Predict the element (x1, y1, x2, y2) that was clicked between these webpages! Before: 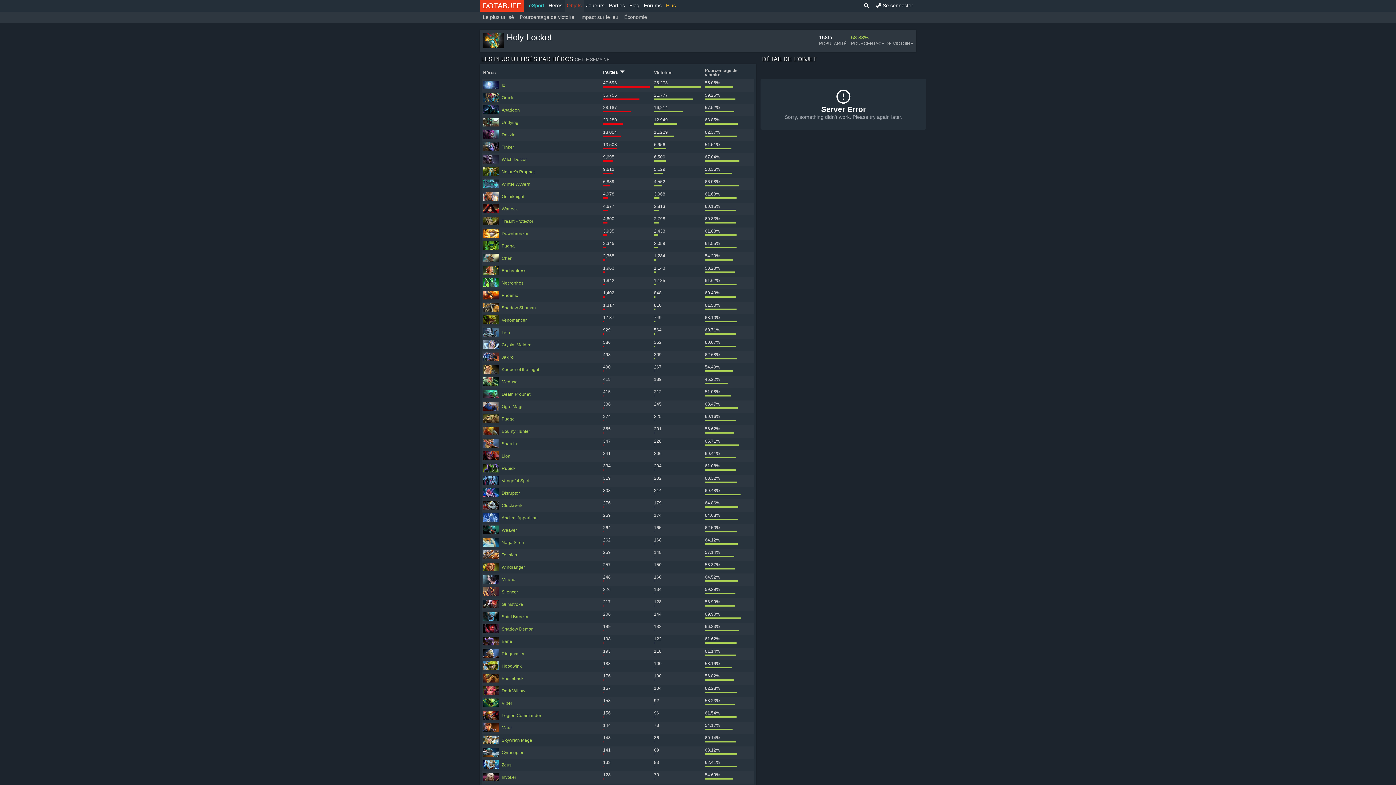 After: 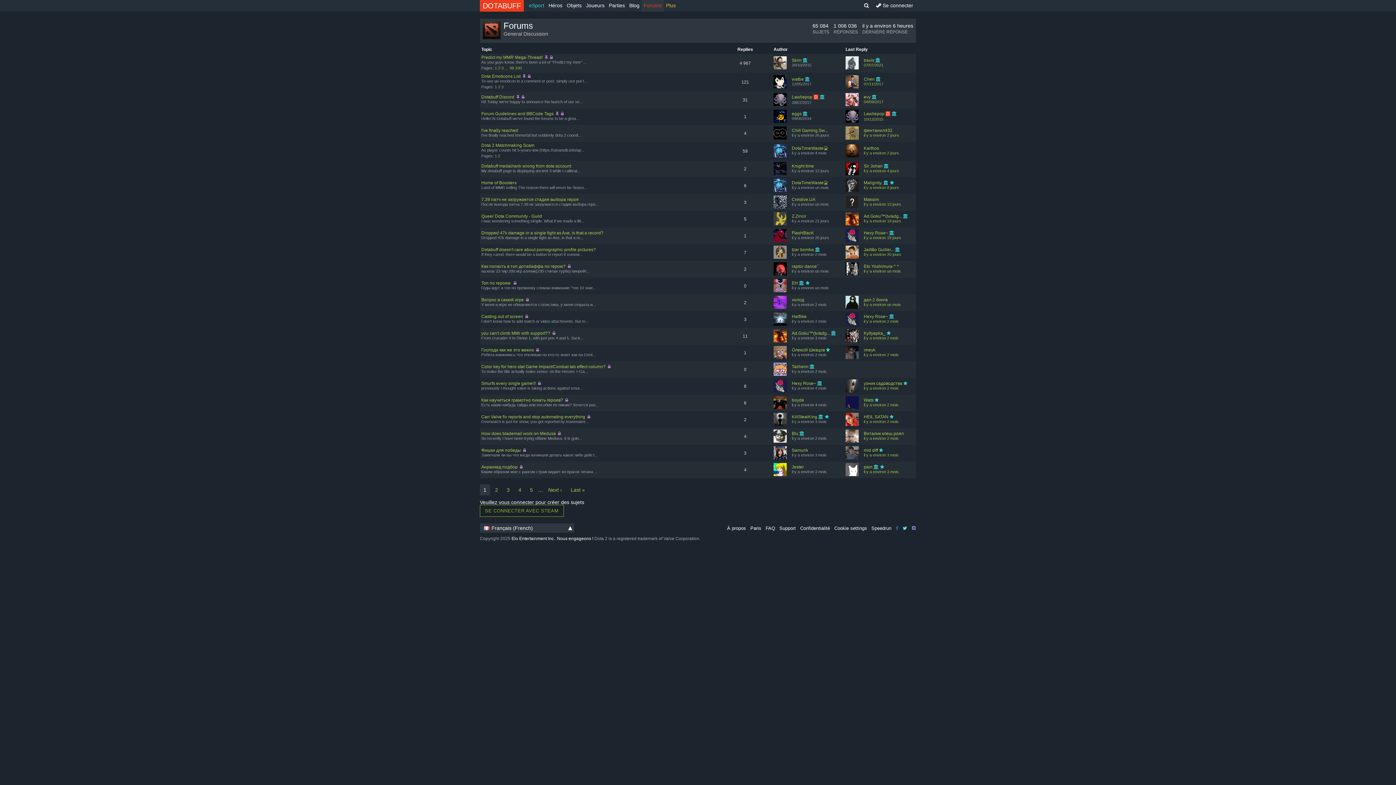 Action: label: Forums bbox: (641, 0, 664, 11)